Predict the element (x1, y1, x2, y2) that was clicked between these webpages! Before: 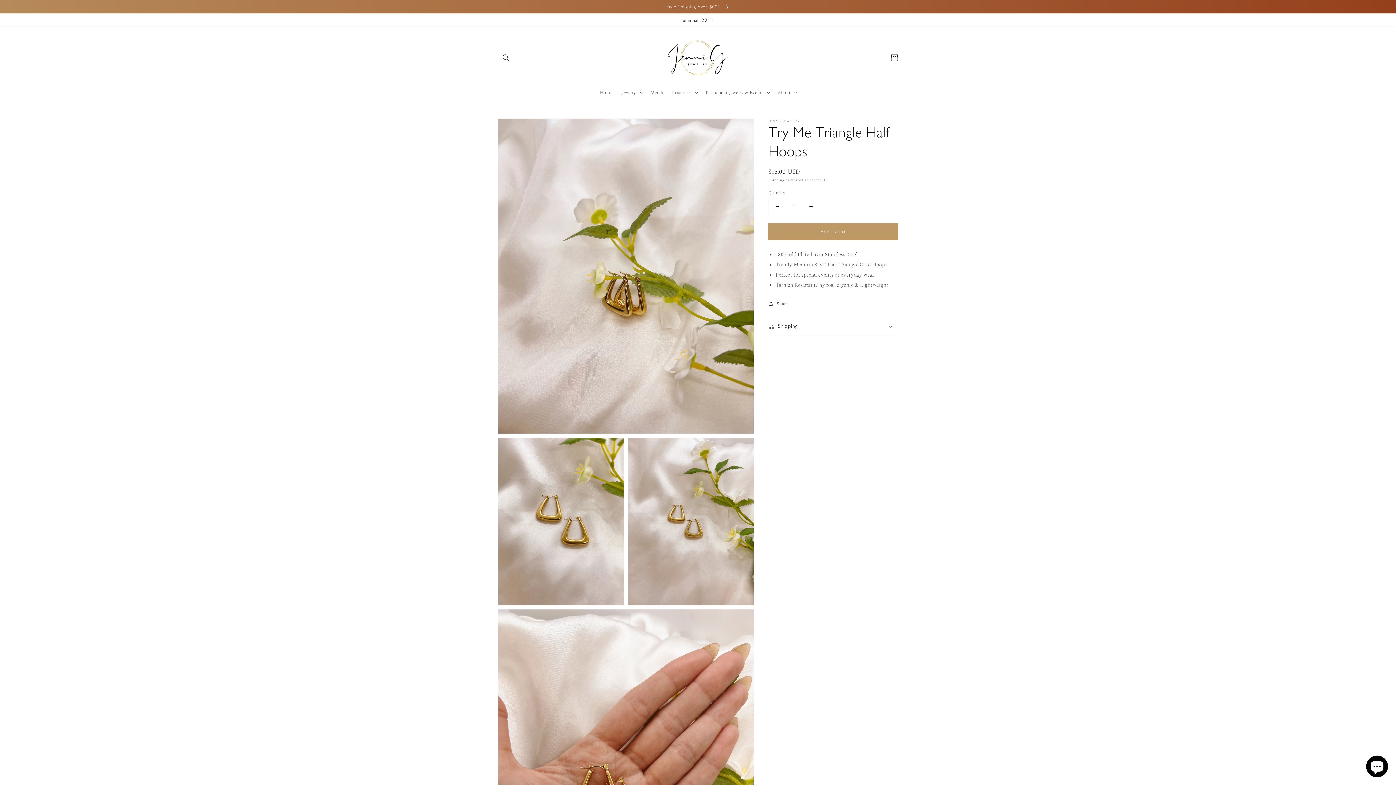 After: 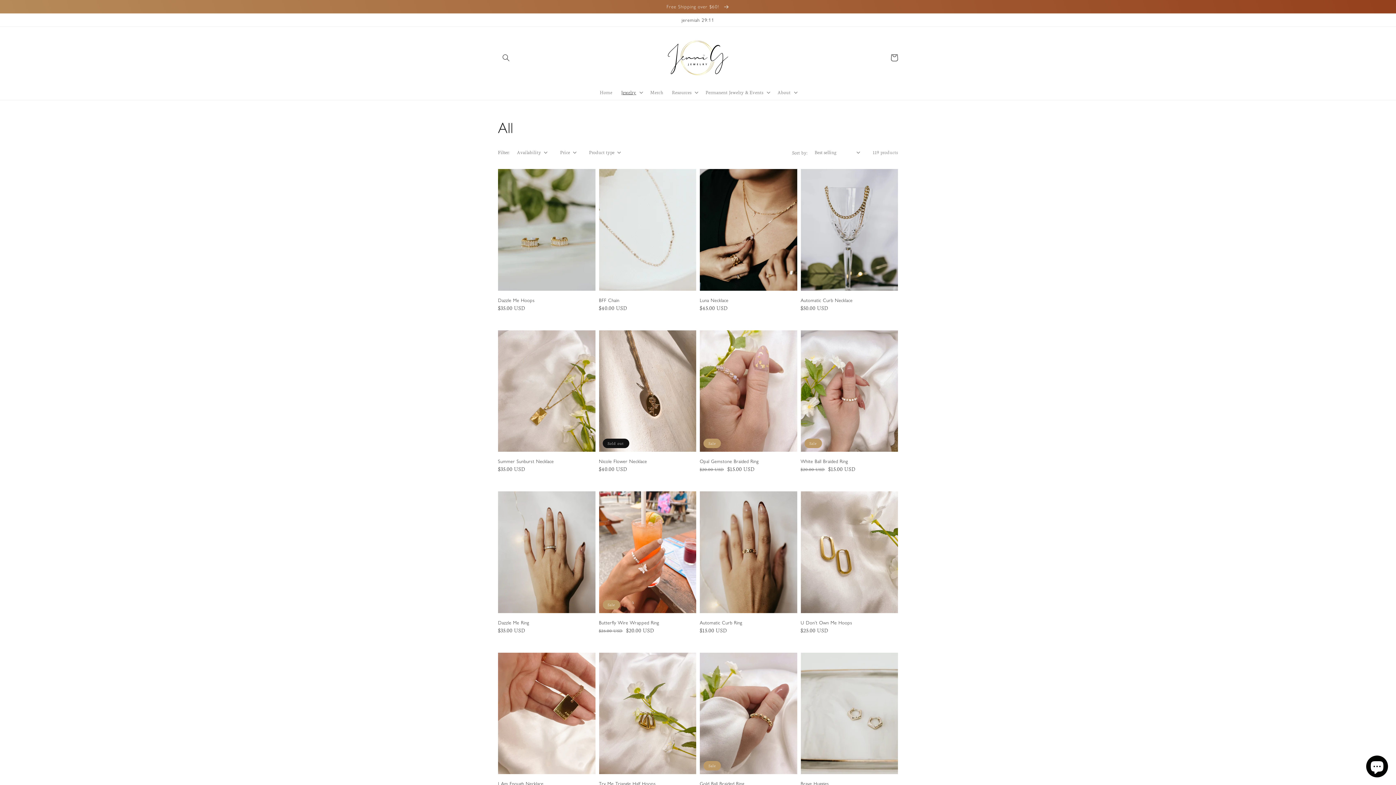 Action: bbox: (0, 0, 1396, 13) label: Free Shipping over $60! 